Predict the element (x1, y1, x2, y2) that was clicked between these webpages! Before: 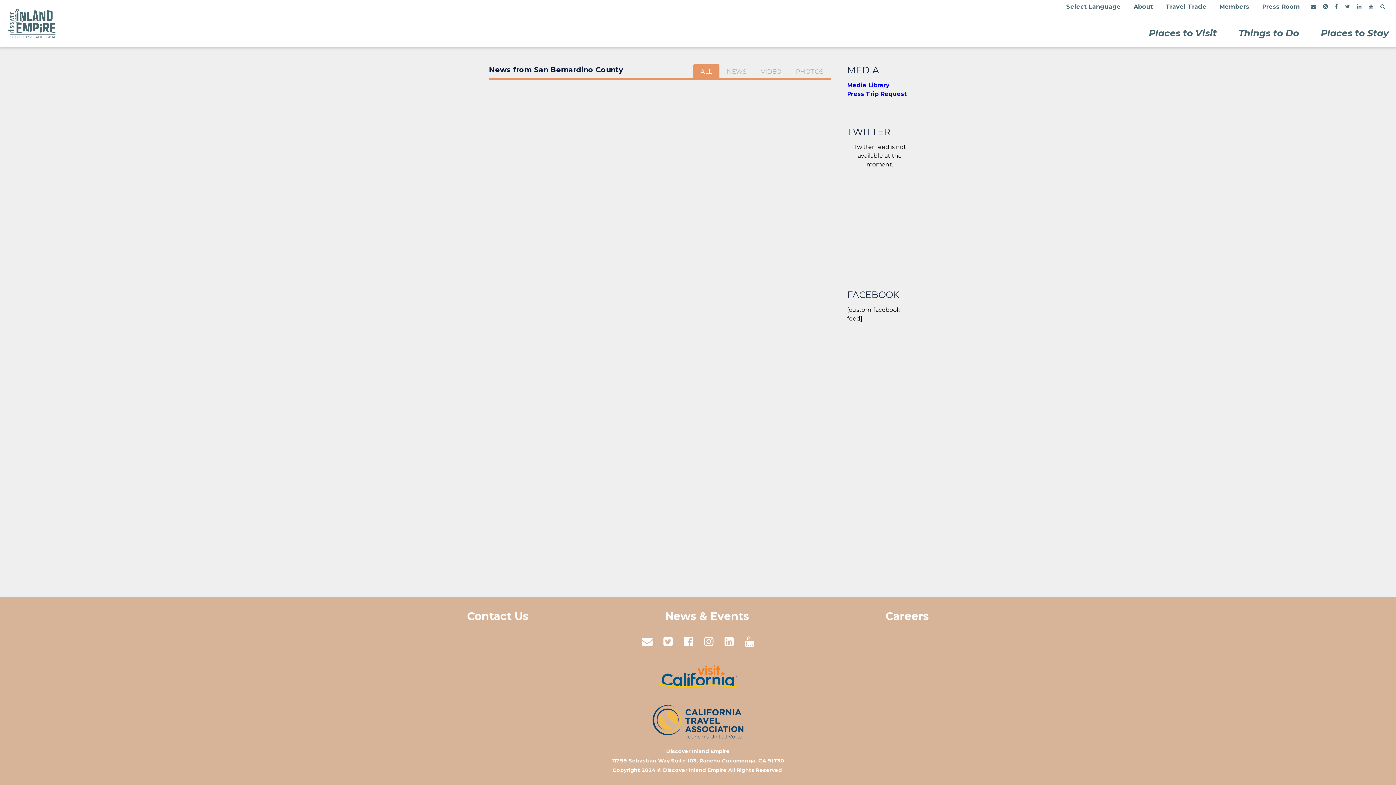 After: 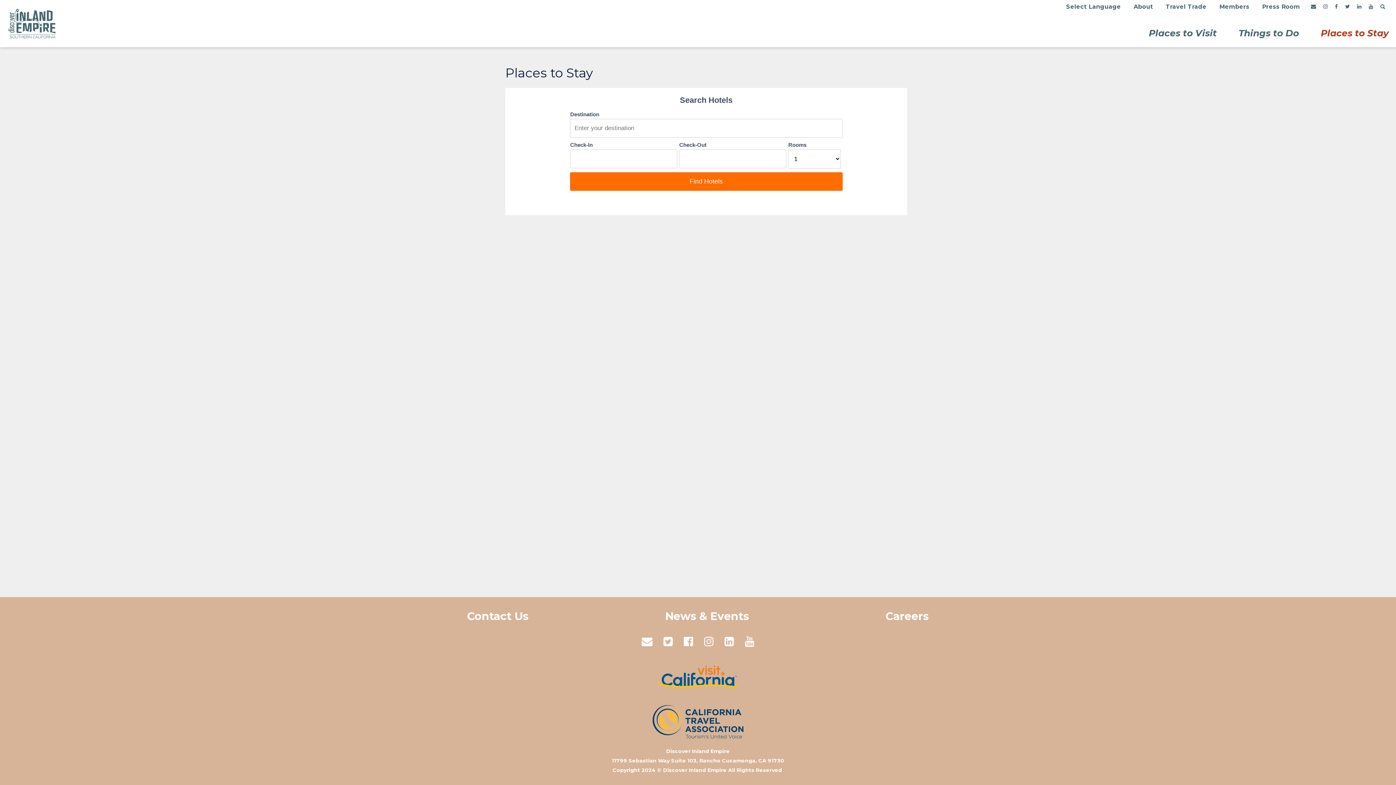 Action: label: Places to Stay bbox: (1321, 27, 1389, 38)